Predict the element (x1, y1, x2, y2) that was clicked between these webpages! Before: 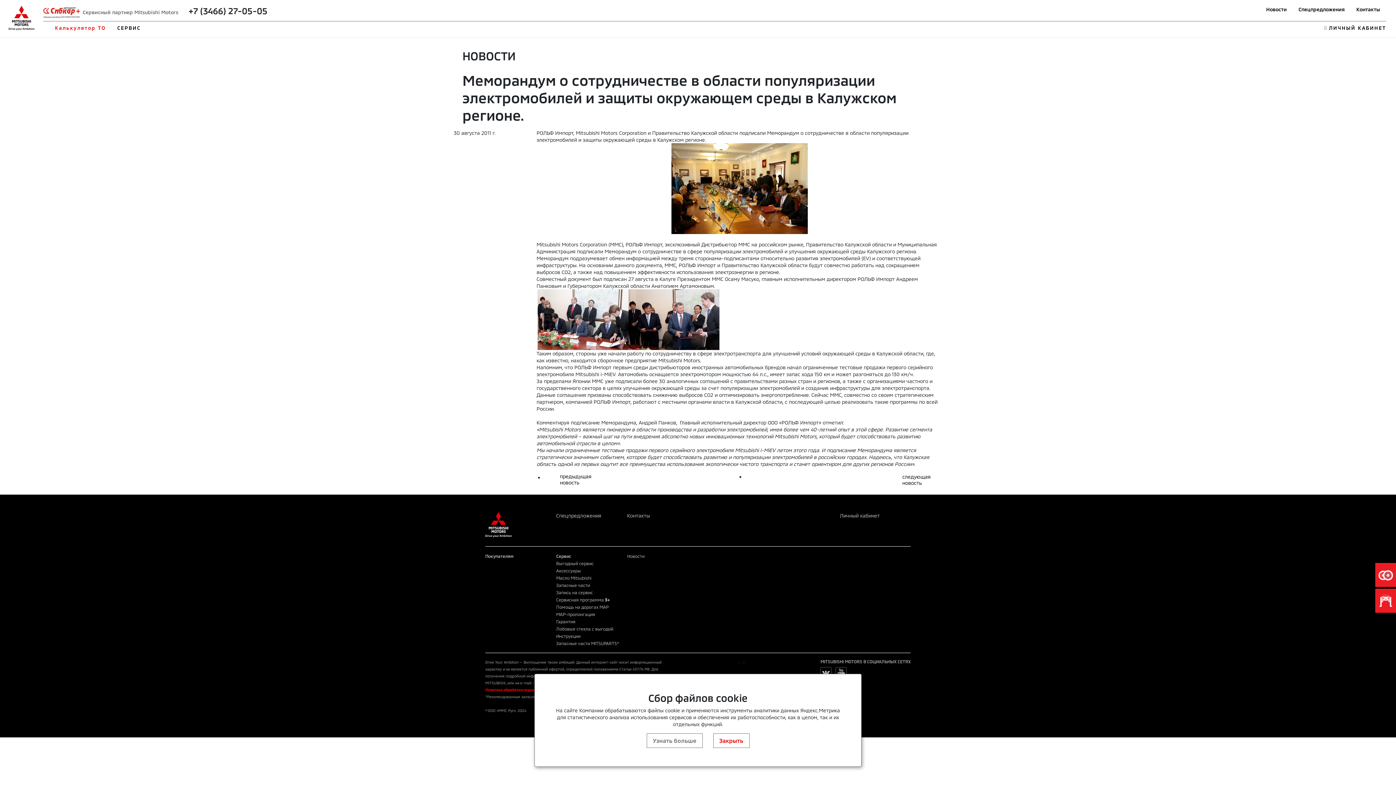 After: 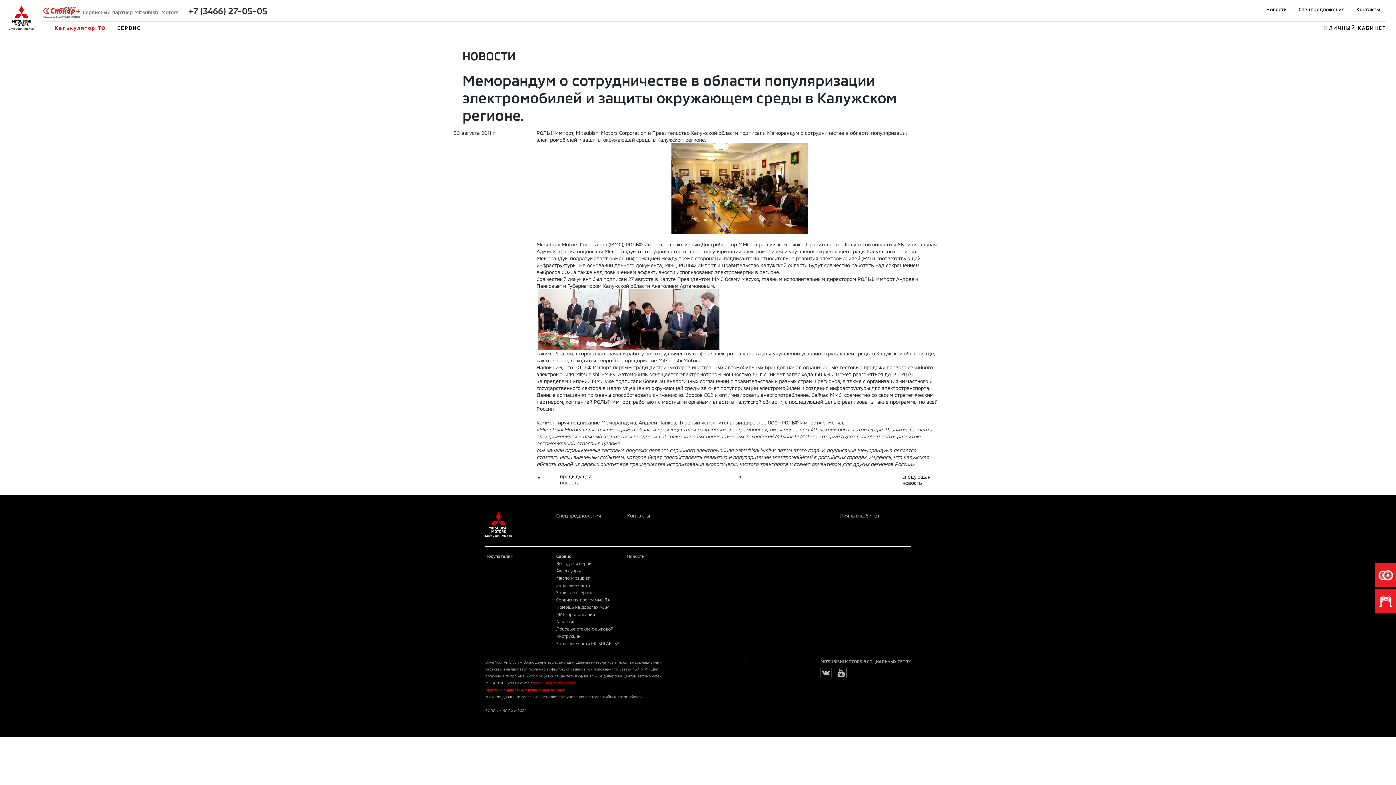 Action: bbox: (713, 733, 749, 748) label: Закрыть